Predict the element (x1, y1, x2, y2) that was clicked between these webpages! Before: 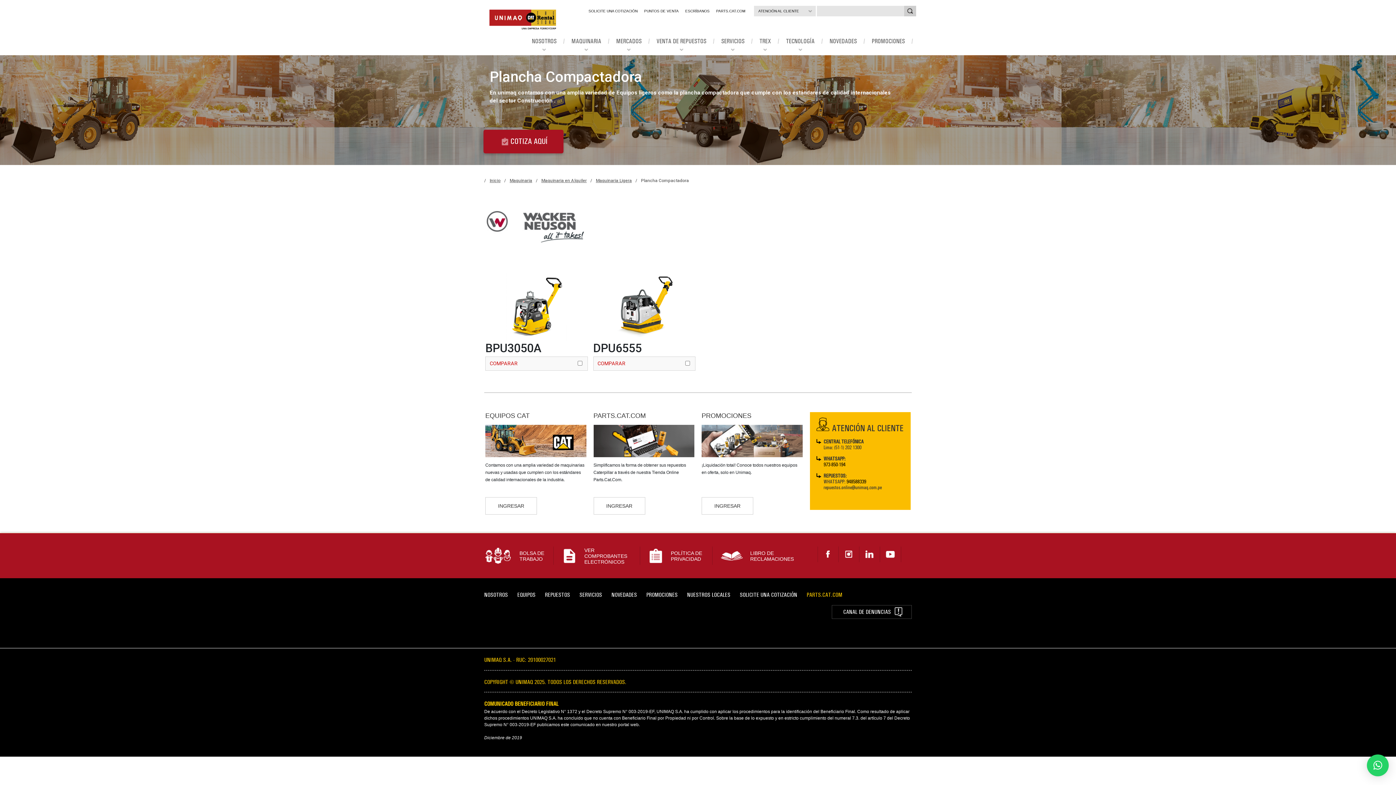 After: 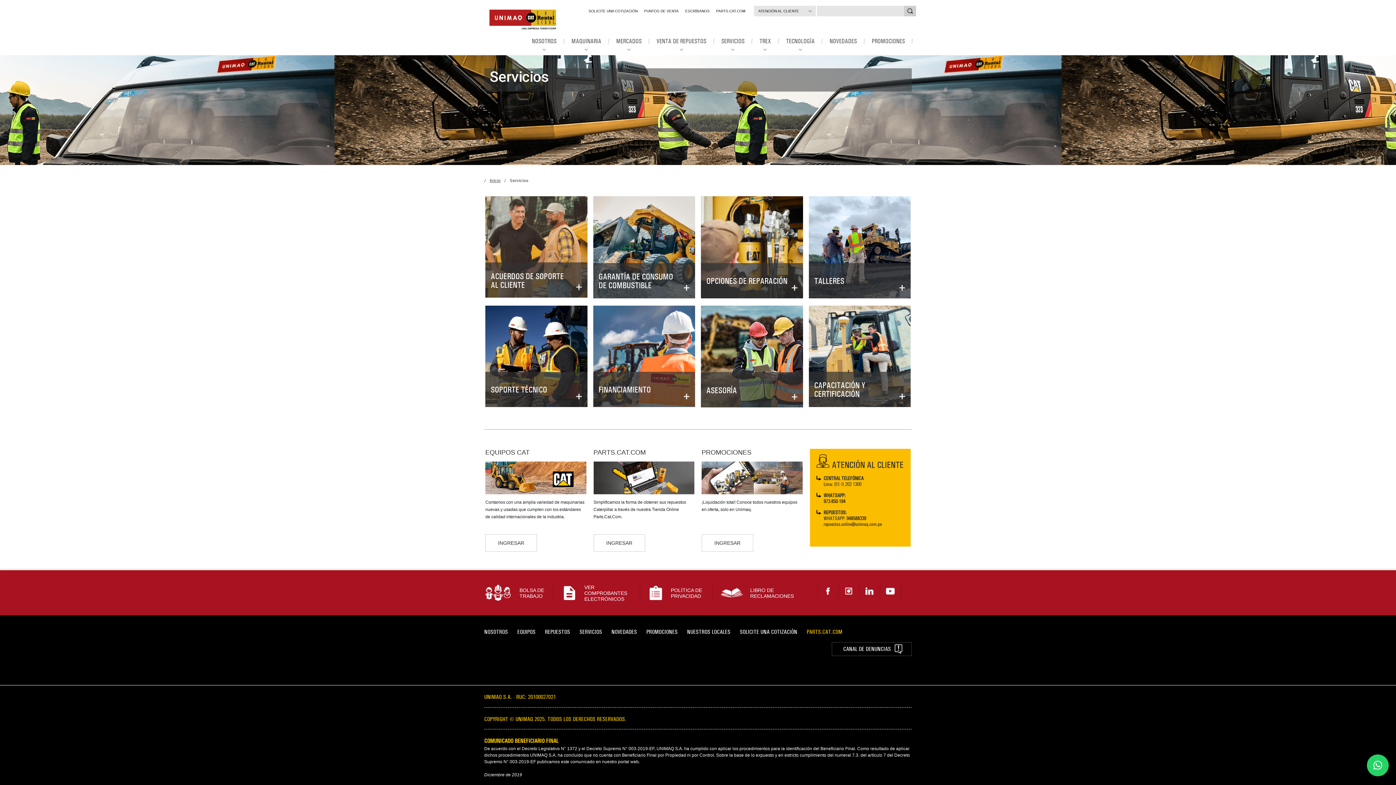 Action: bbox: (579, 591, 602, 598) label: SERVICIOS